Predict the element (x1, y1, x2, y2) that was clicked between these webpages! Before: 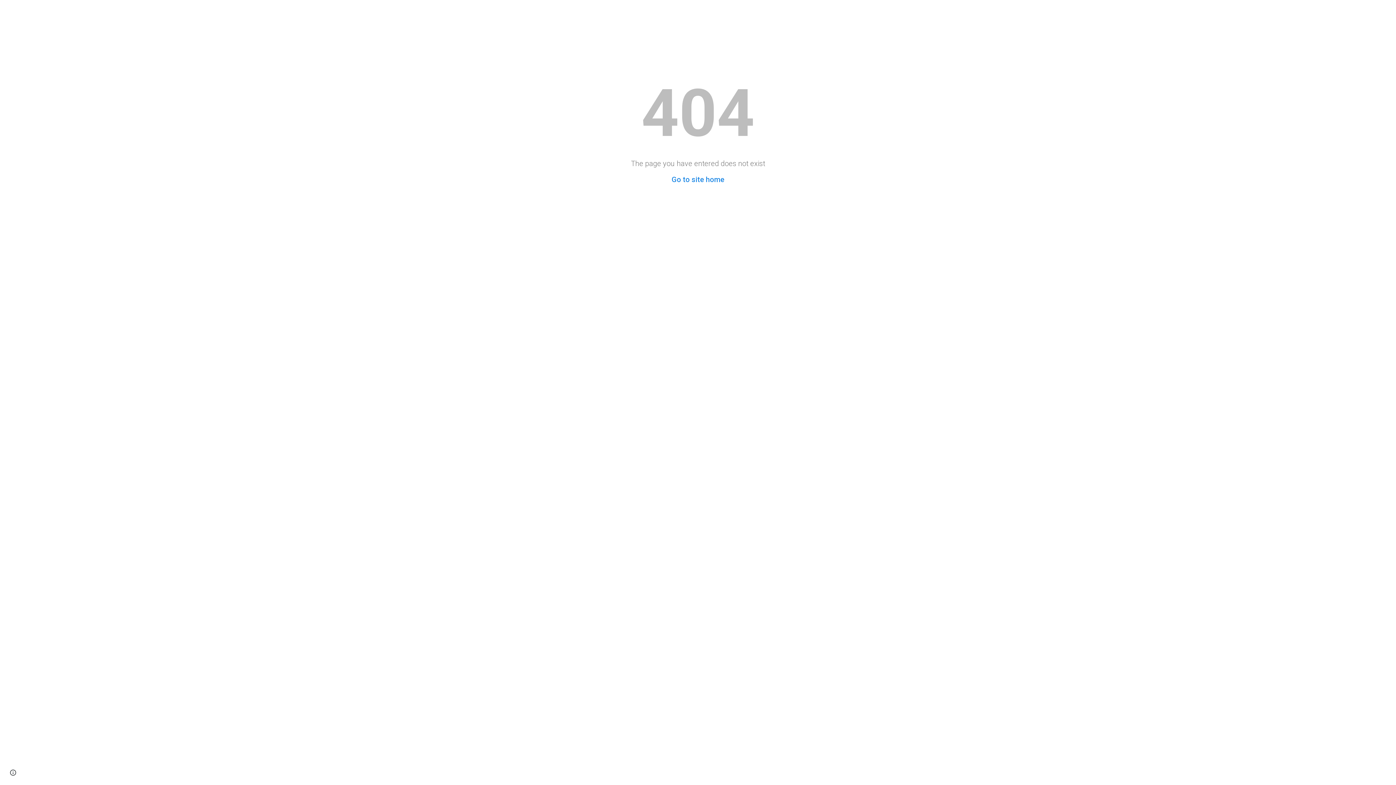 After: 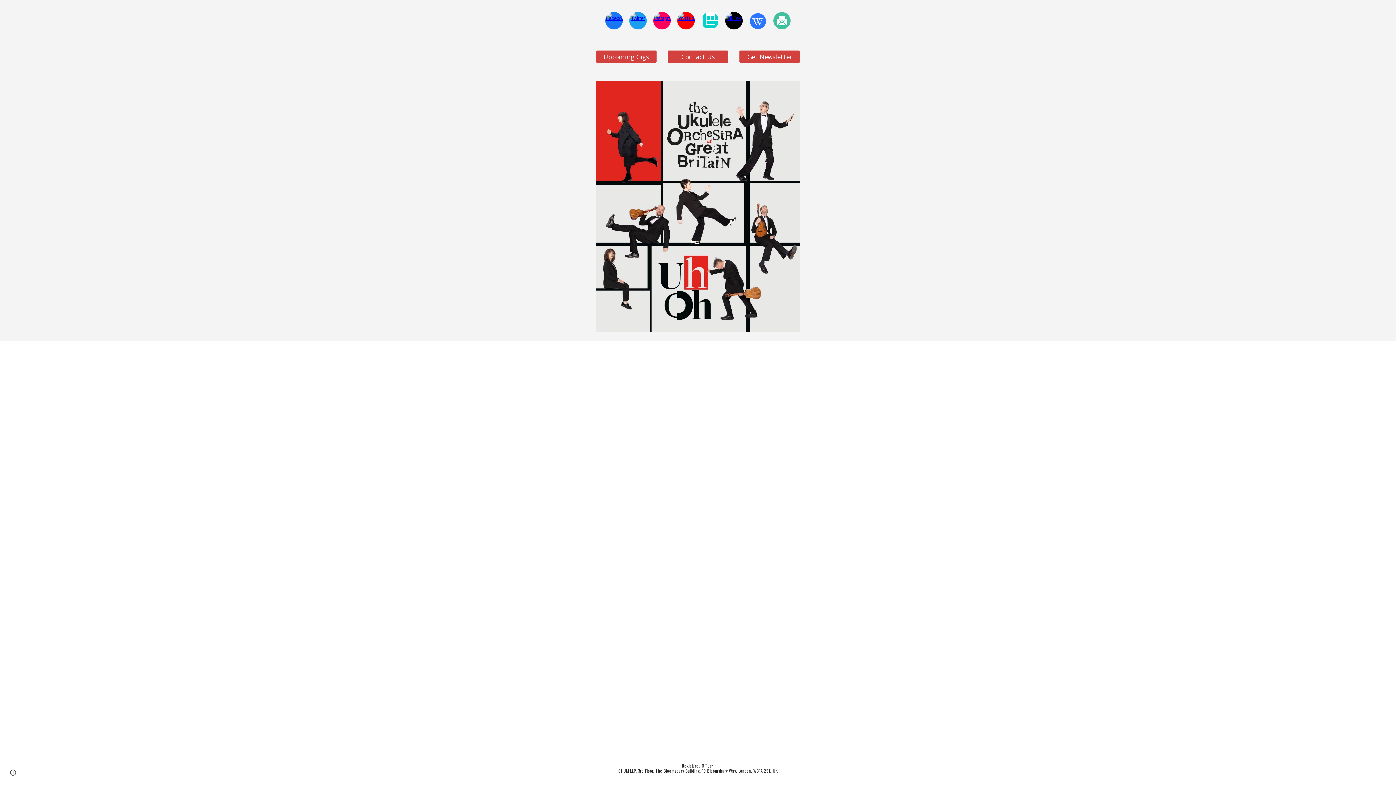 Action: label: Go to site home bbox: (671, 175, 724, 184)